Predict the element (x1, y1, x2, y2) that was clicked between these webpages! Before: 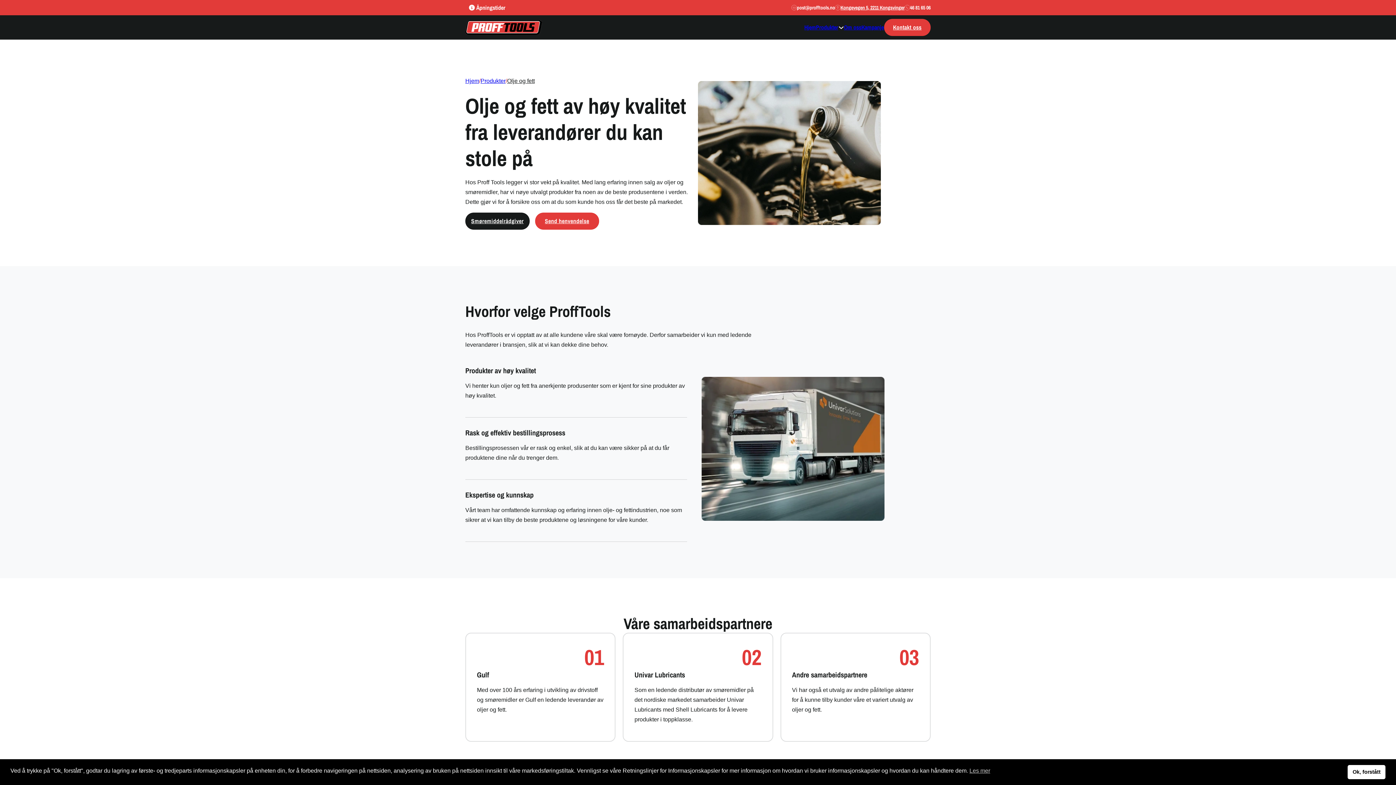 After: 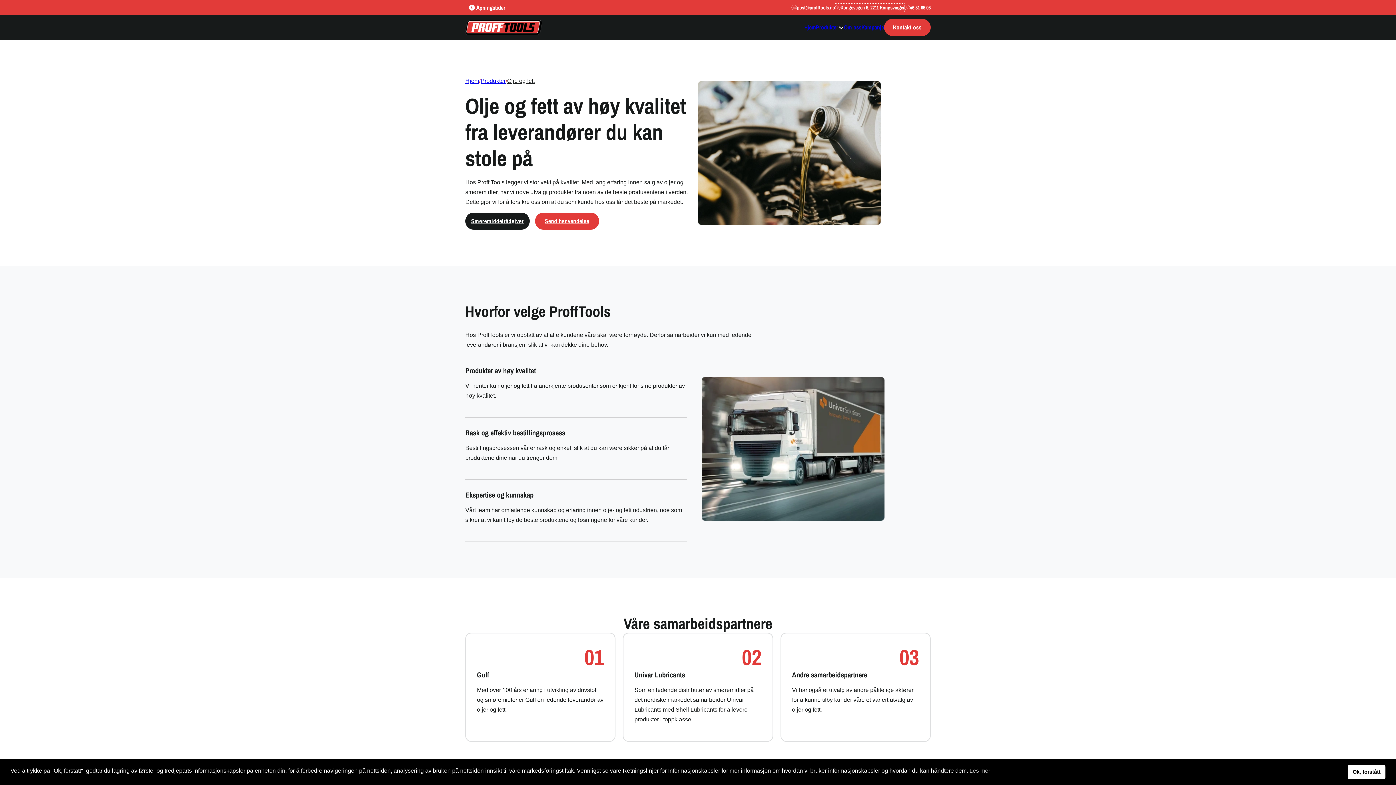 Action: label: Kongevegen 5, 2211 Kongsvinger bbox: (835, 3, 904, 11)